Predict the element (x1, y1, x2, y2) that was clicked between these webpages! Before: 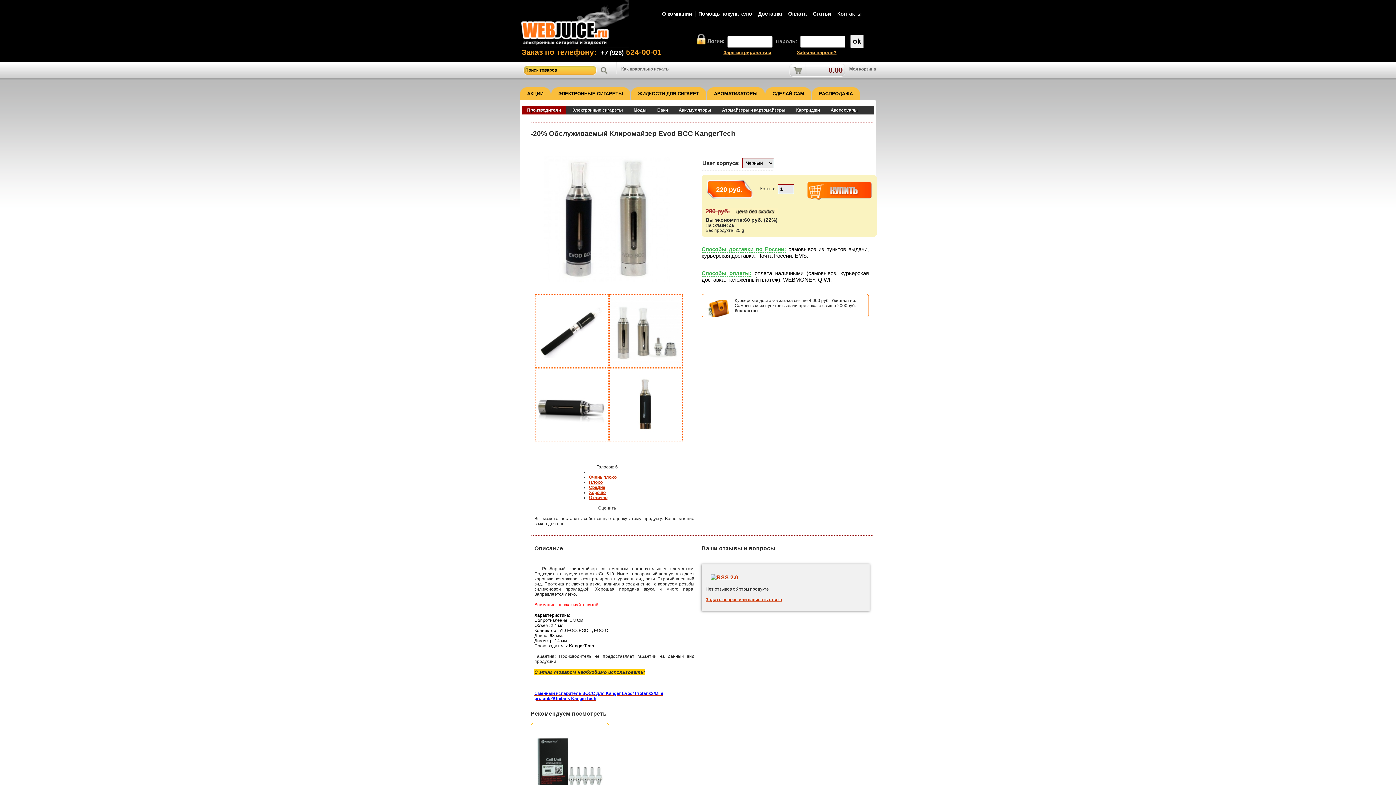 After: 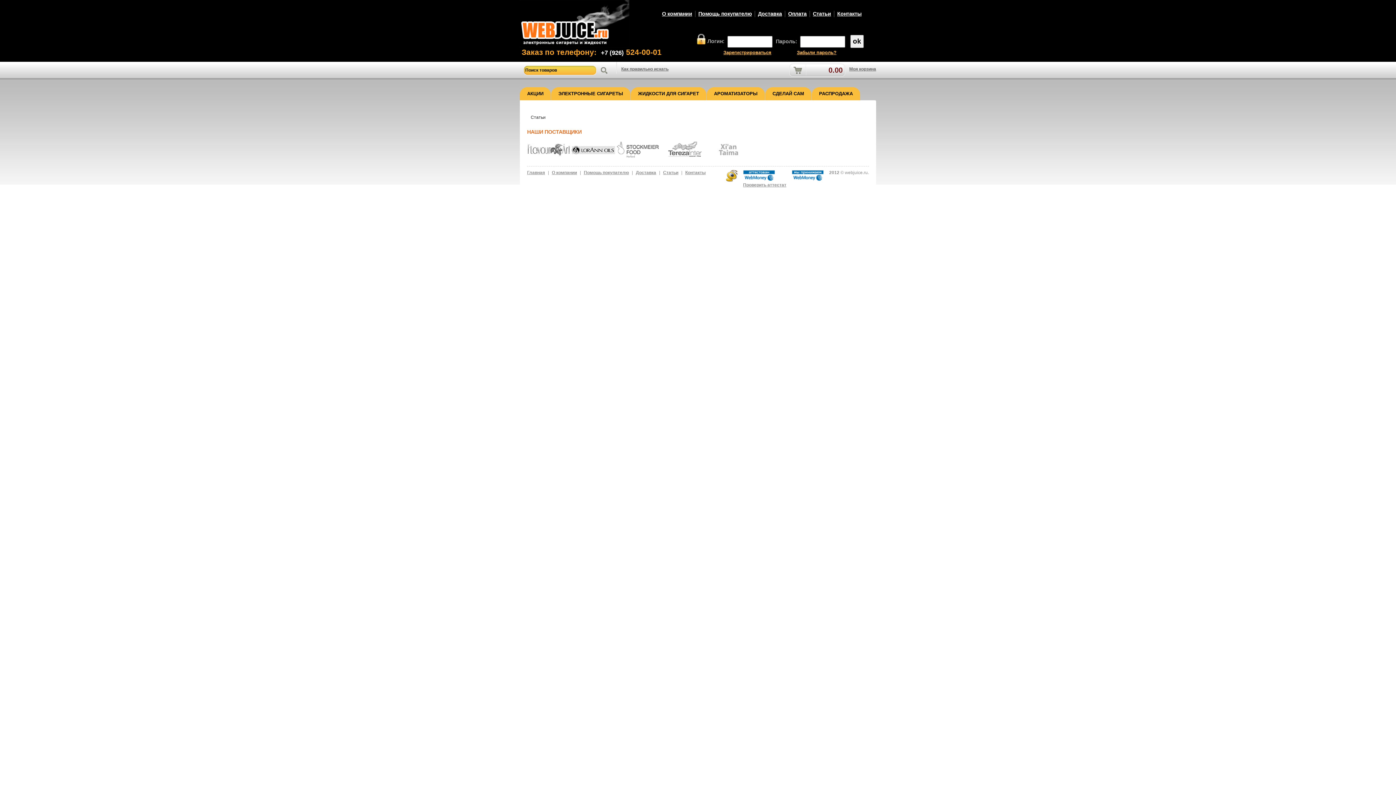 Action: bbox: (813, 10, 831, 16) label: Статьи